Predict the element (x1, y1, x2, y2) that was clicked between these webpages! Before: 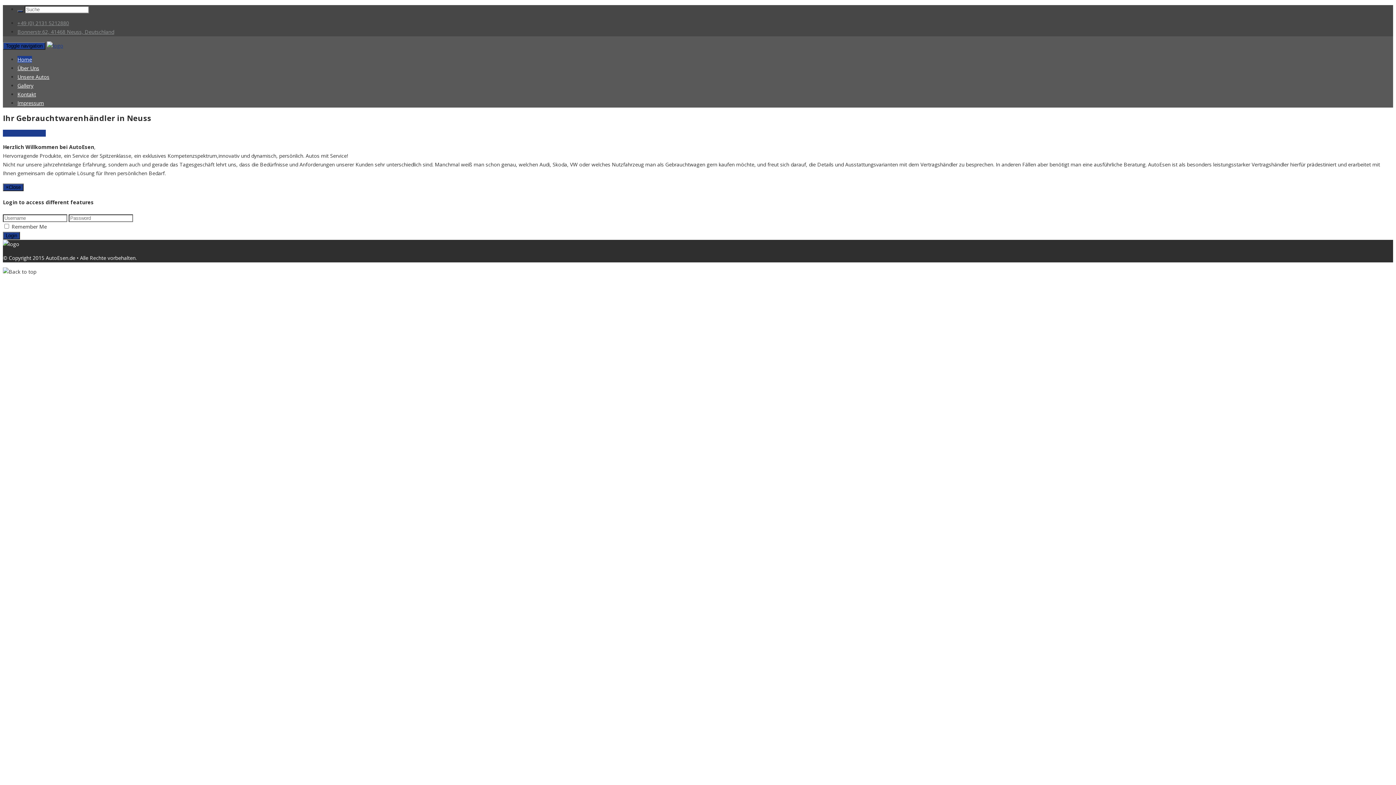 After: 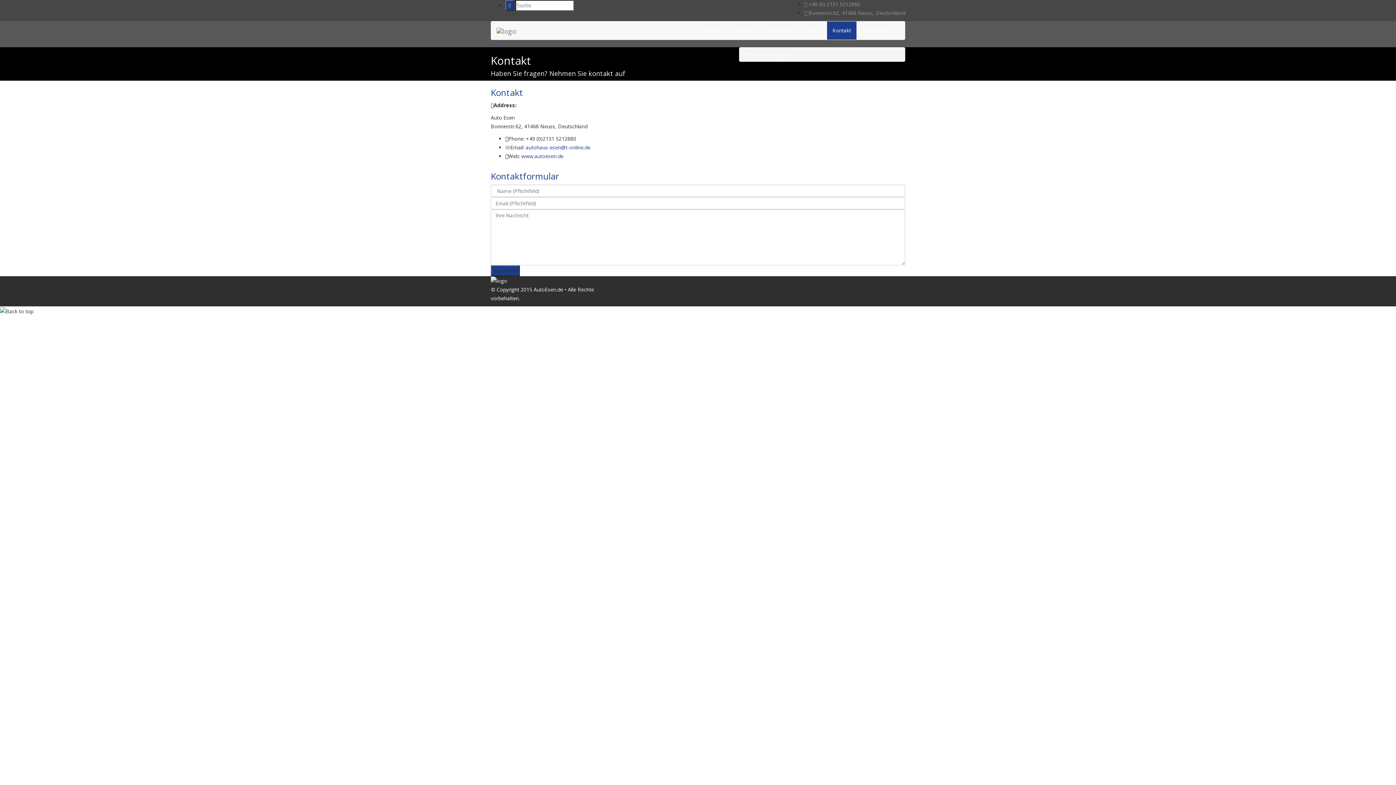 Action: bbox: (17, 28, 114, 35) label: Bonnerstr.62, 41468 Neuss, Deutschland